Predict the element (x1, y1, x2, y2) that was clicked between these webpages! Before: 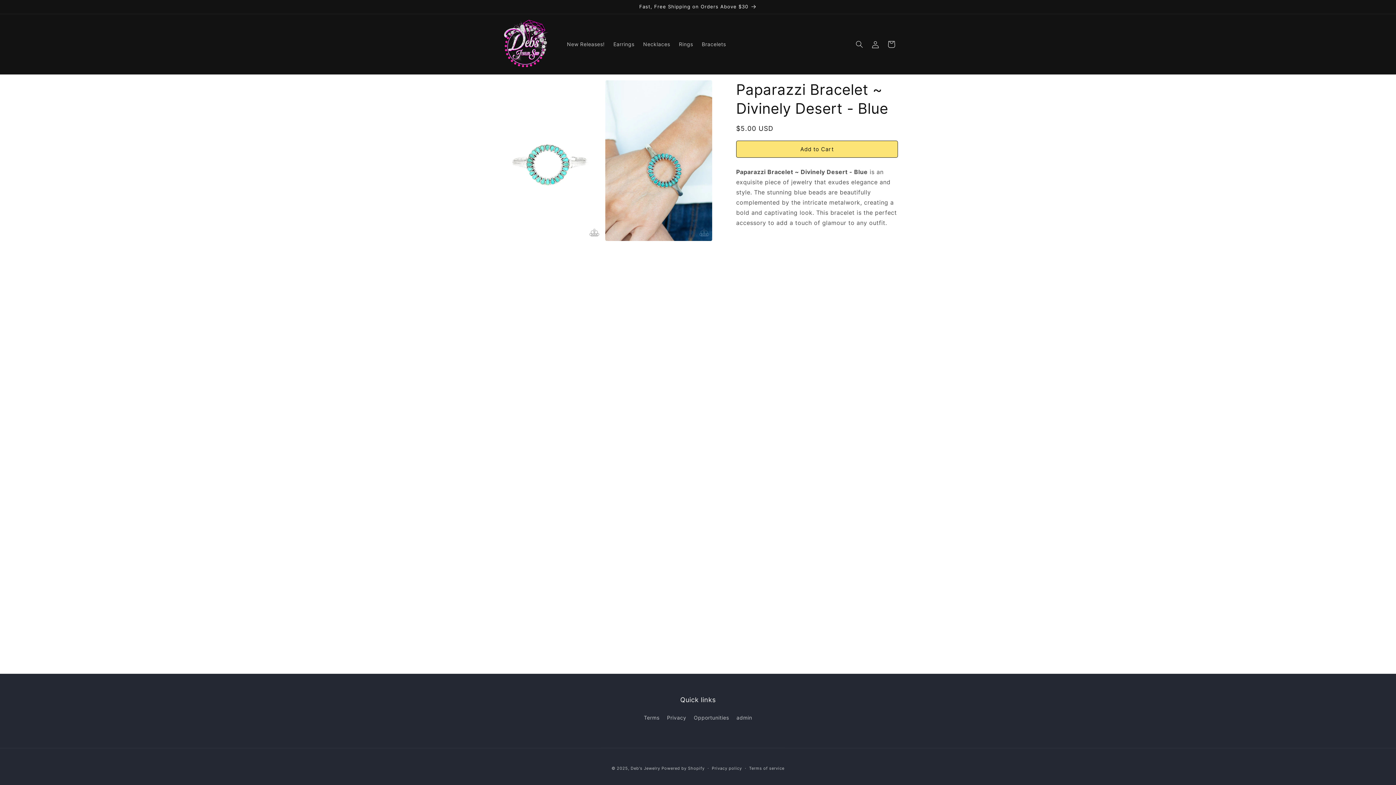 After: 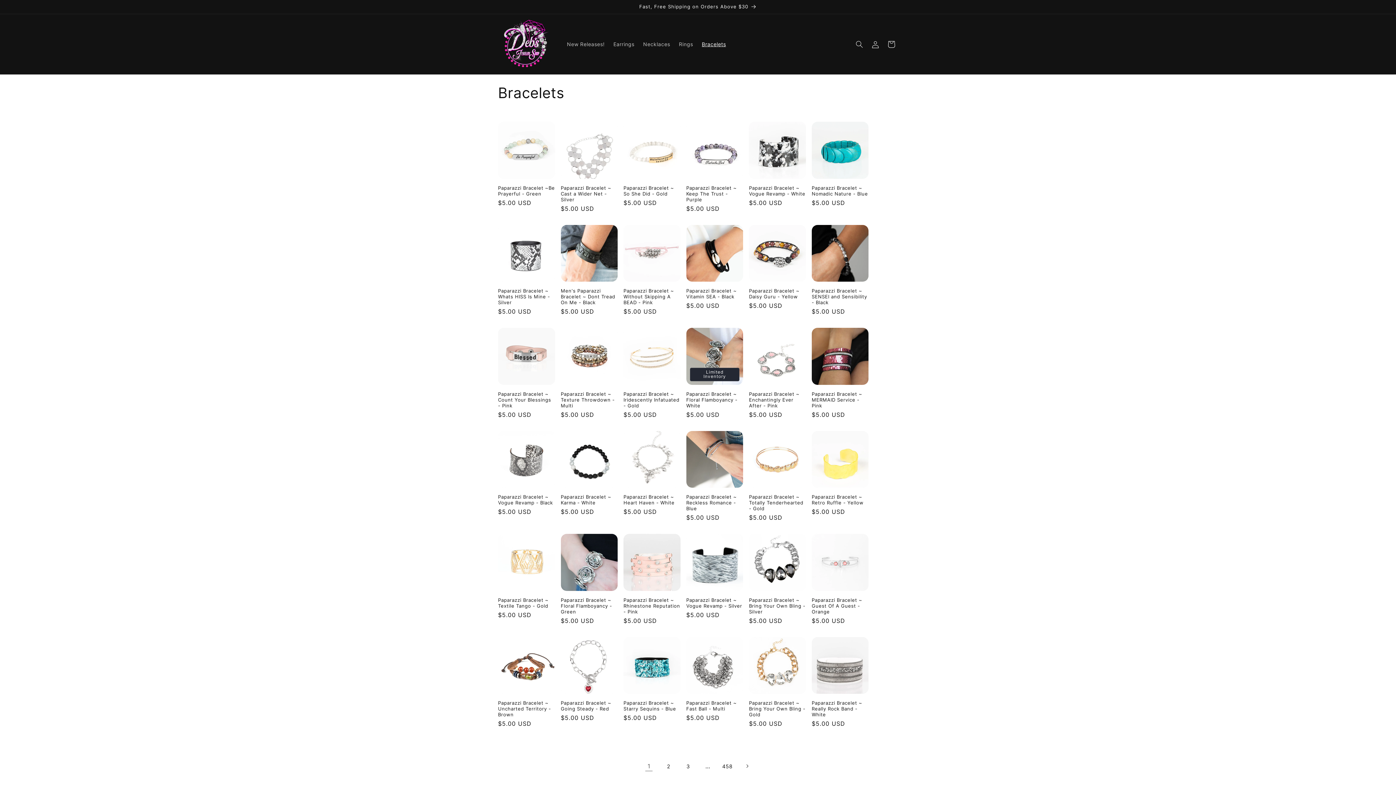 Action: bbox: (697, 36, 730, 51) label: Bracelets